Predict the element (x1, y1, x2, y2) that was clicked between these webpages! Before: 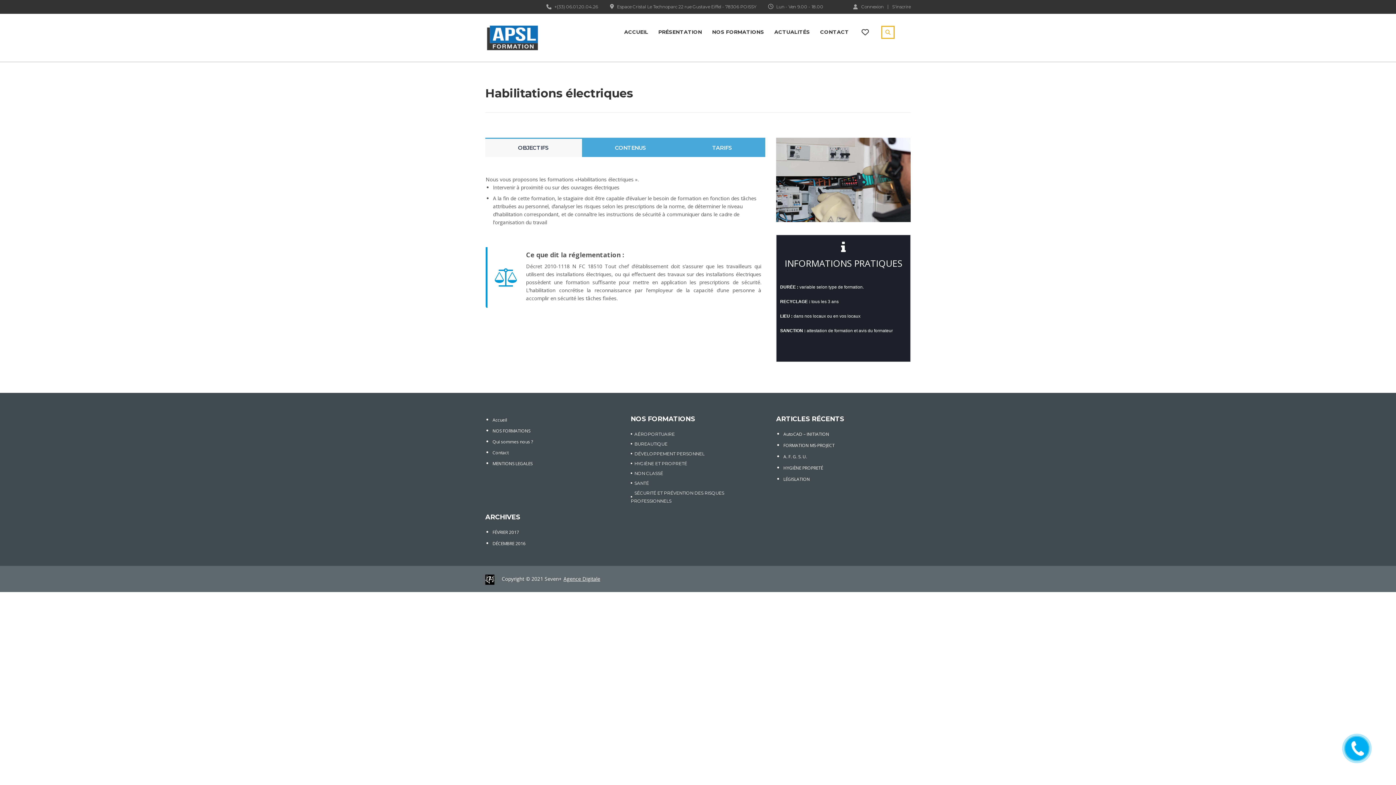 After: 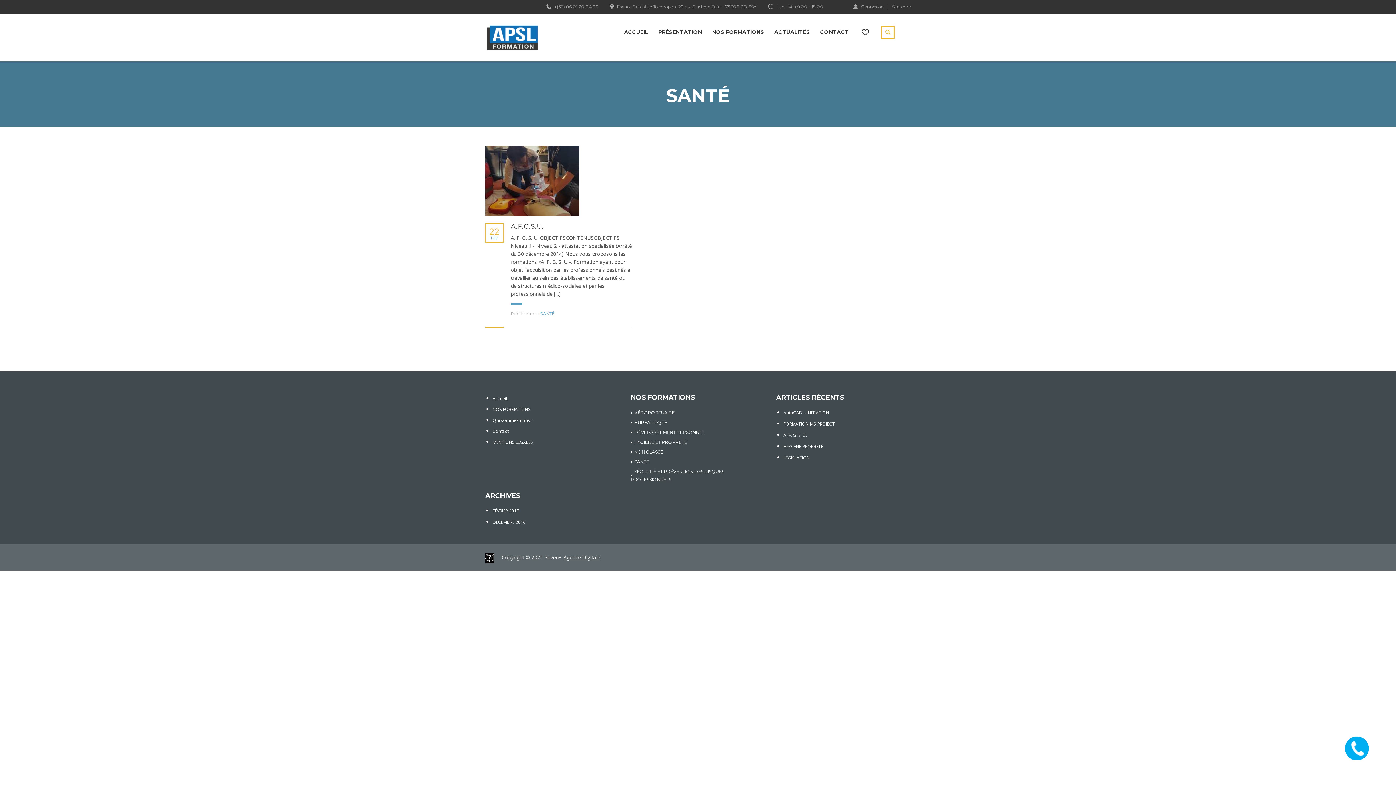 Action: label: SANTÉ bbox: (630, 480, 649, 486)